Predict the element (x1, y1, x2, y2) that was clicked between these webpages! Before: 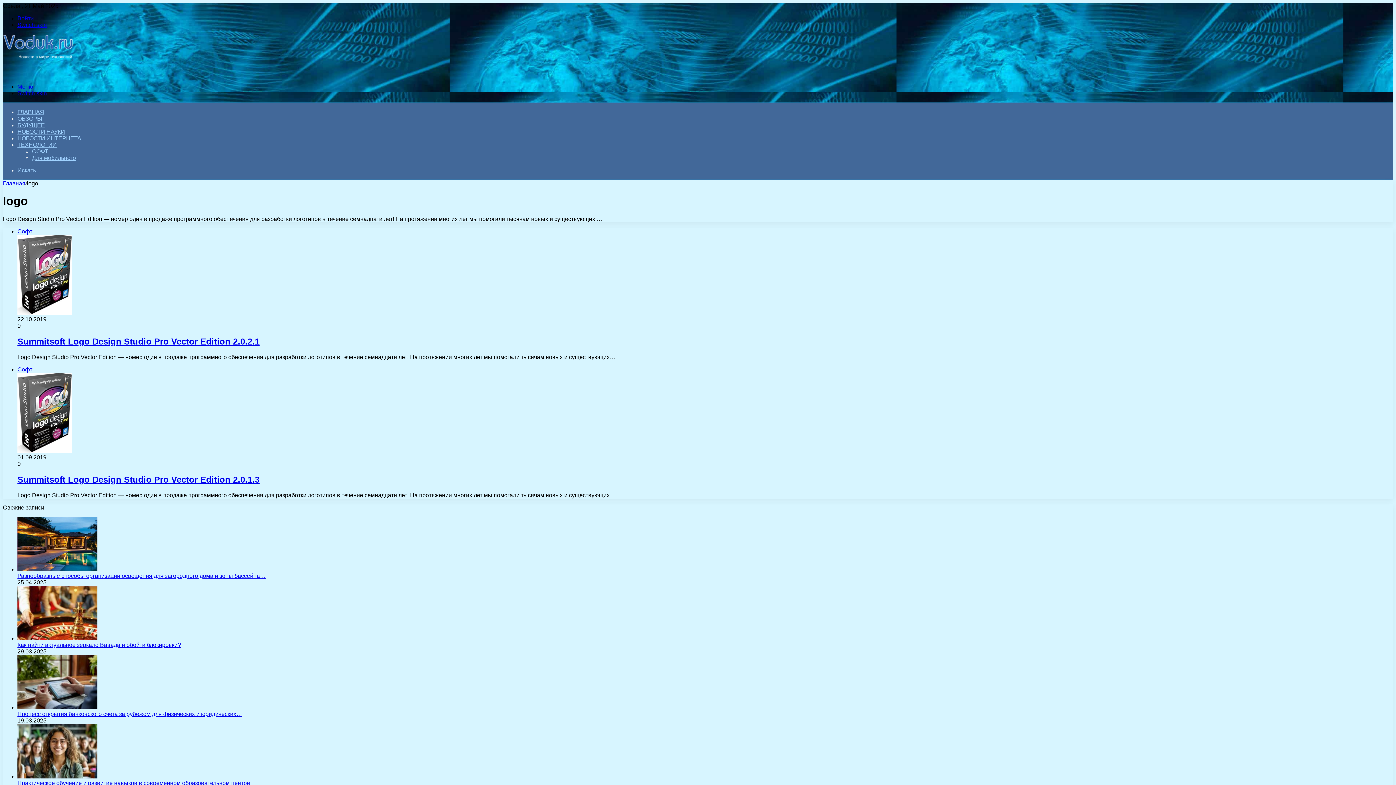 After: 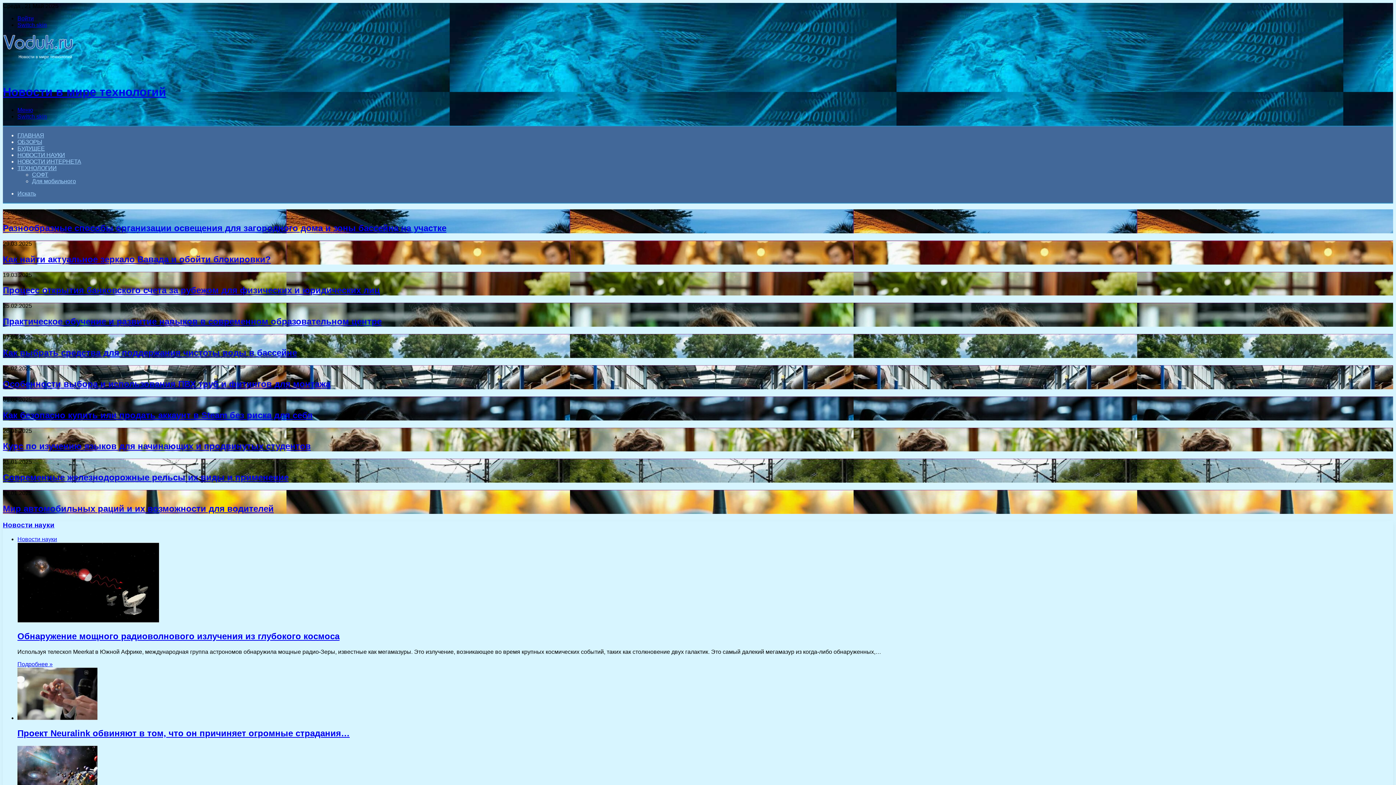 Action: bbox: (2, 180, 25, 186) label: Главная